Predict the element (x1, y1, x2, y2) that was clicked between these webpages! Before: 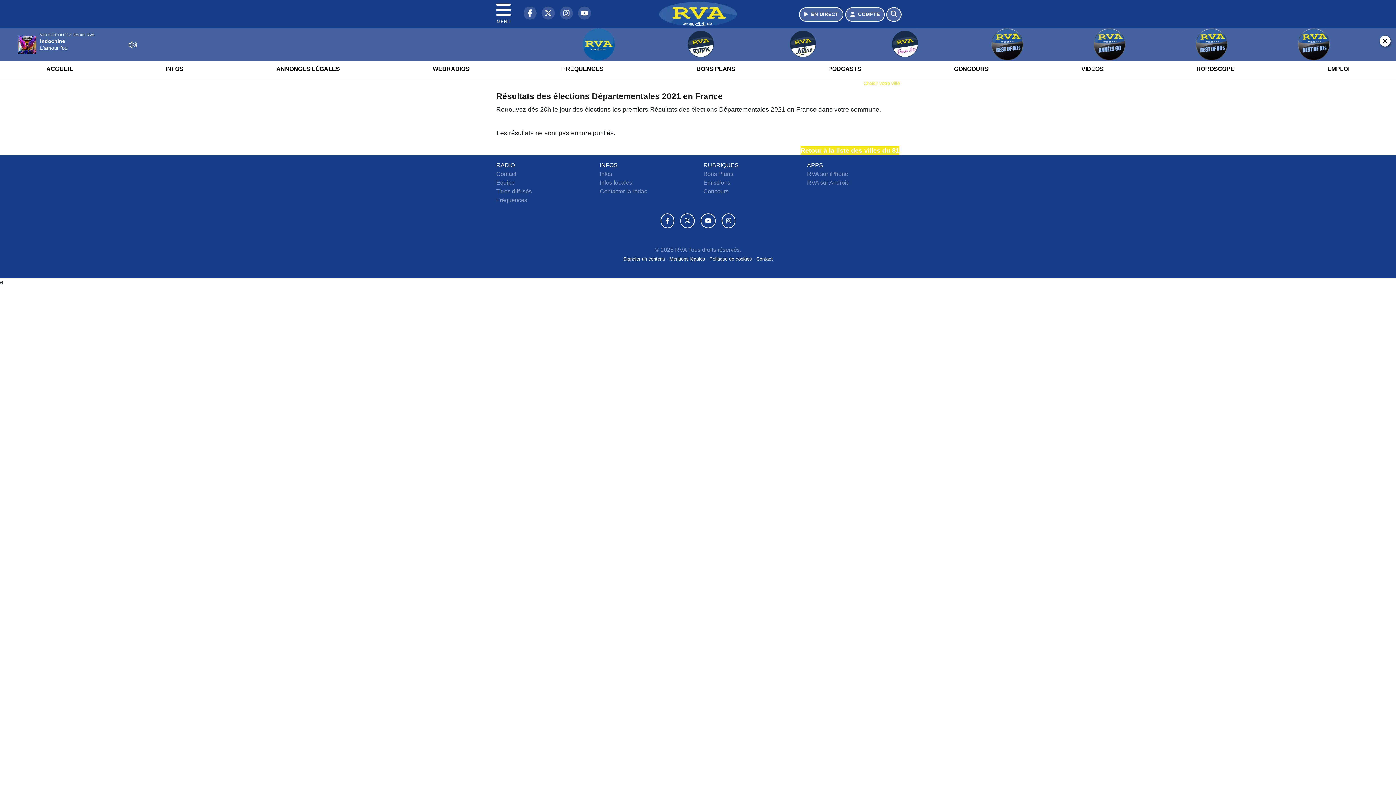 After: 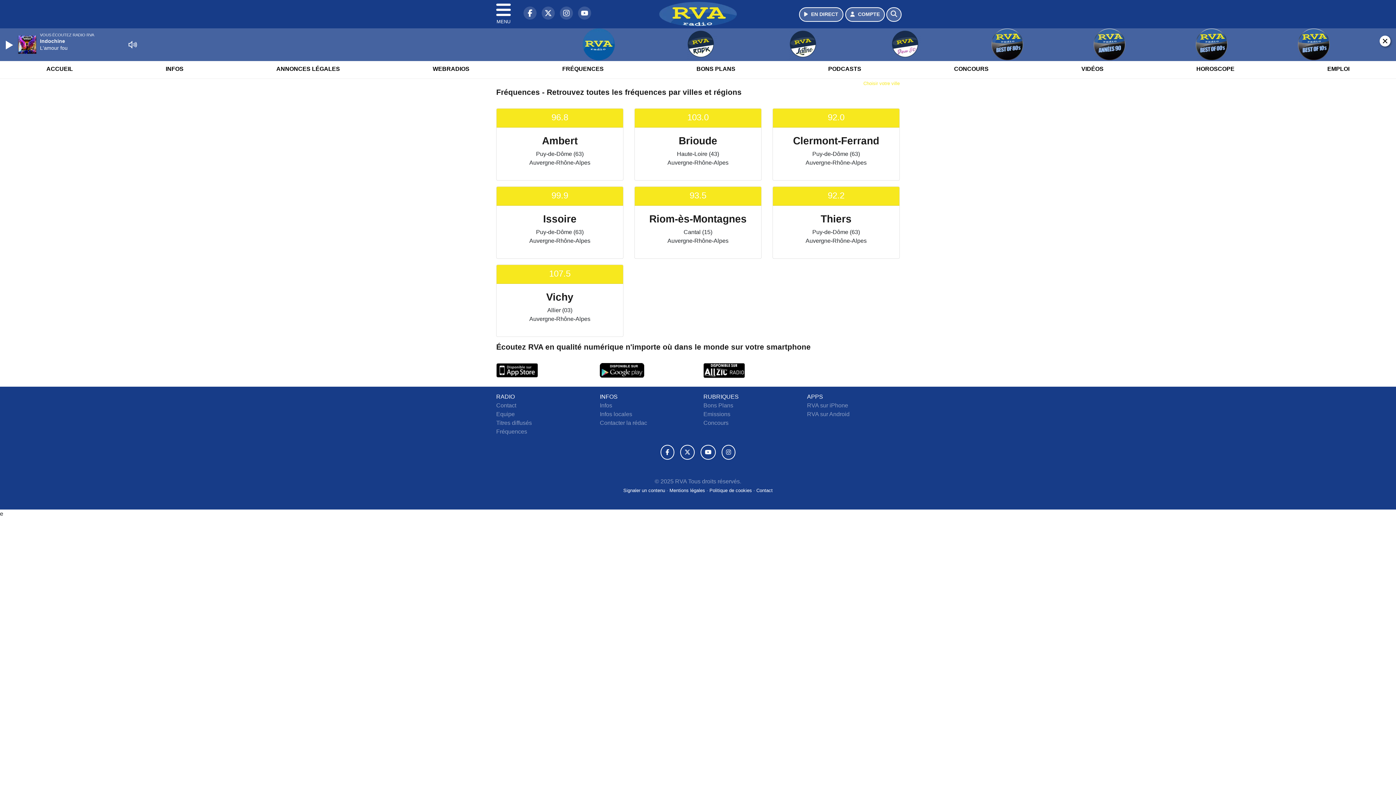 Action: label: FRÉQUENCES bbox: (558, 59, 608, 78)